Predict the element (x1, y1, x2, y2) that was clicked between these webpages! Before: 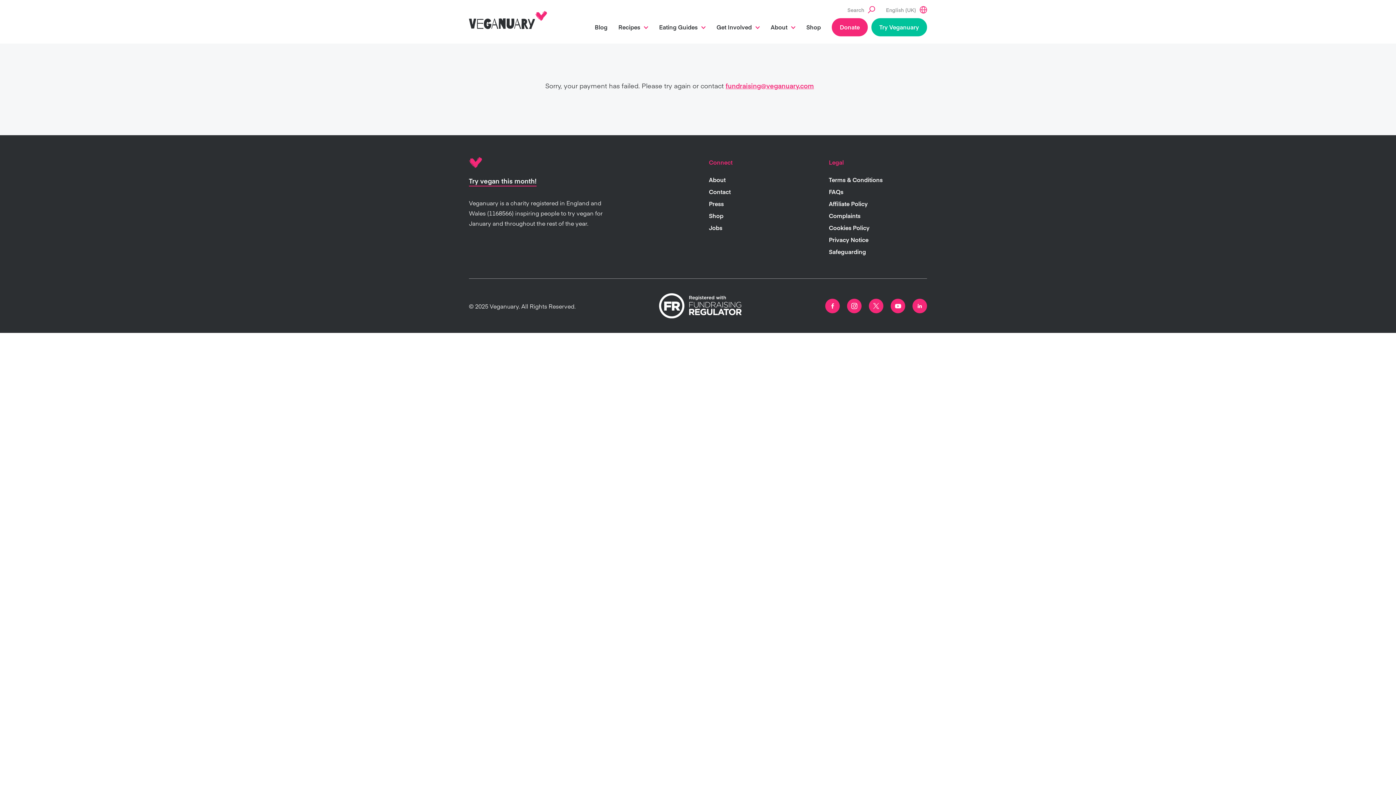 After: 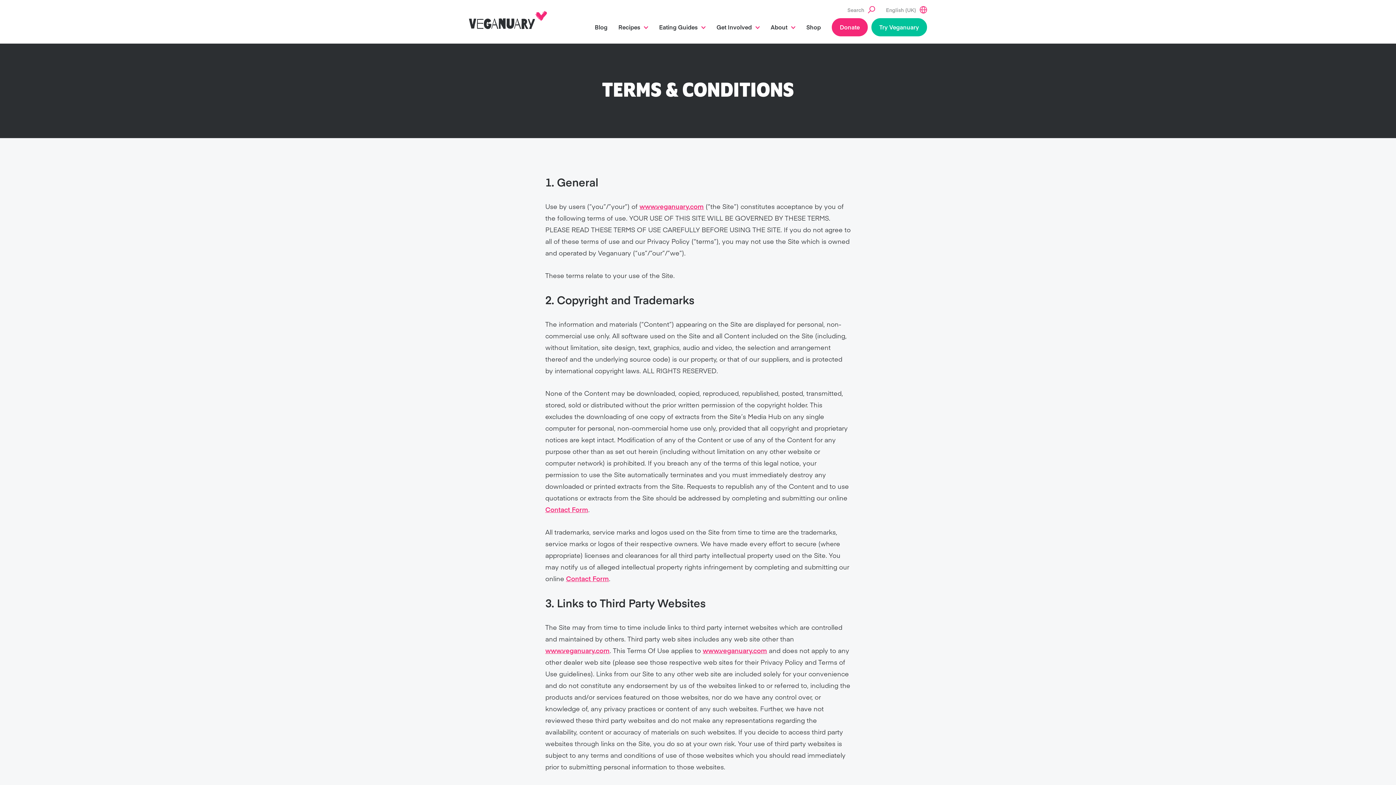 Action: label: Terms & Conditions bbox: (829, 175, 882, 183)